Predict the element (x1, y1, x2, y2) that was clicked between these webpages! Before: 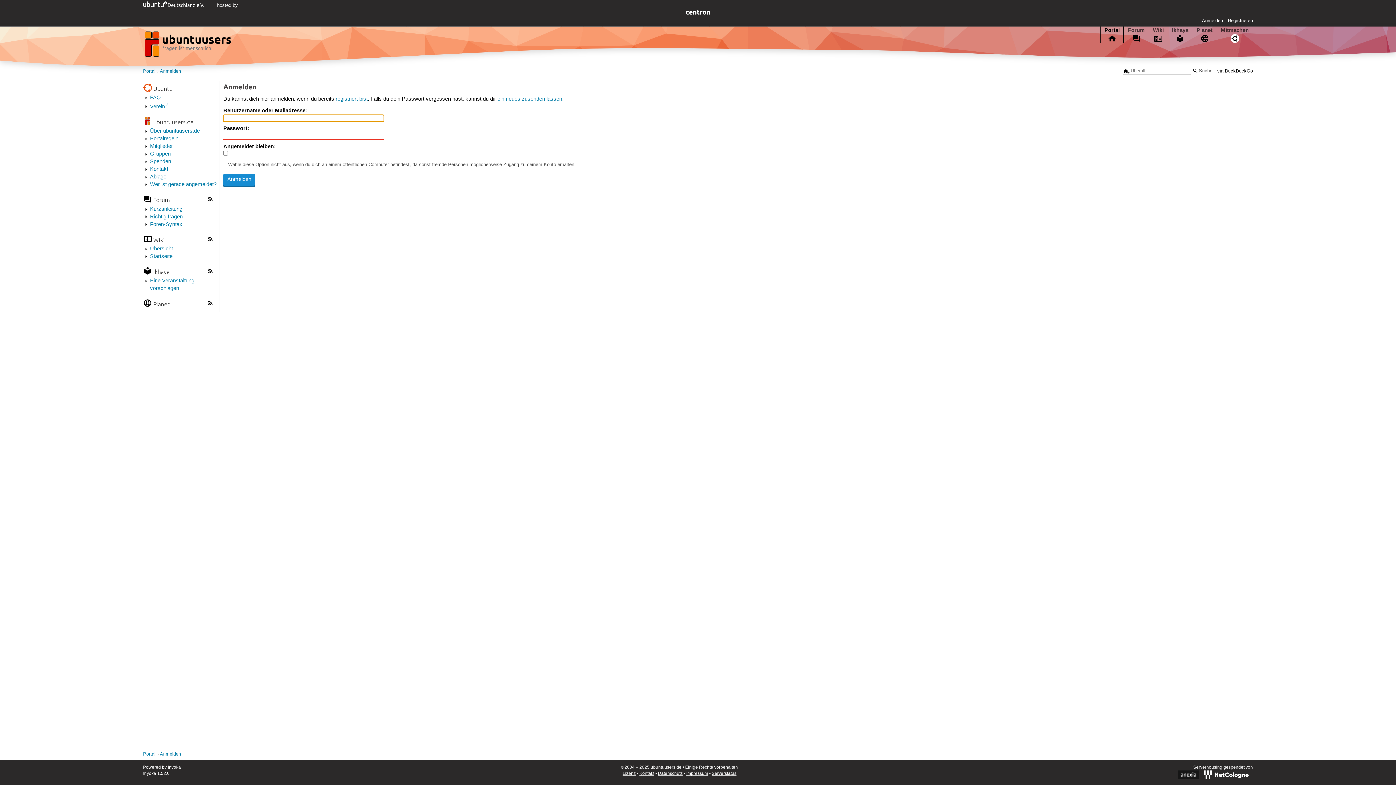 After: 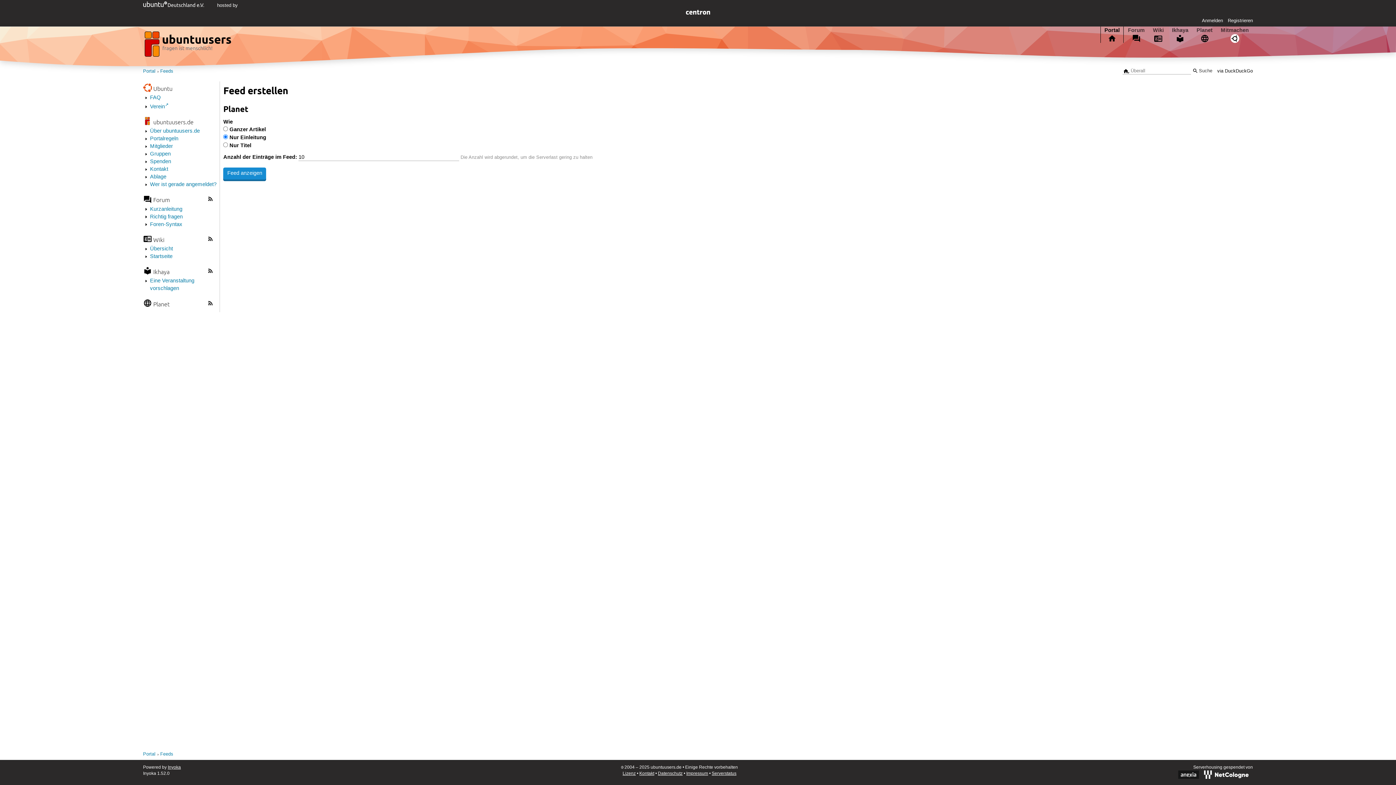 Action: bbox: (207, 299, 213, 308)